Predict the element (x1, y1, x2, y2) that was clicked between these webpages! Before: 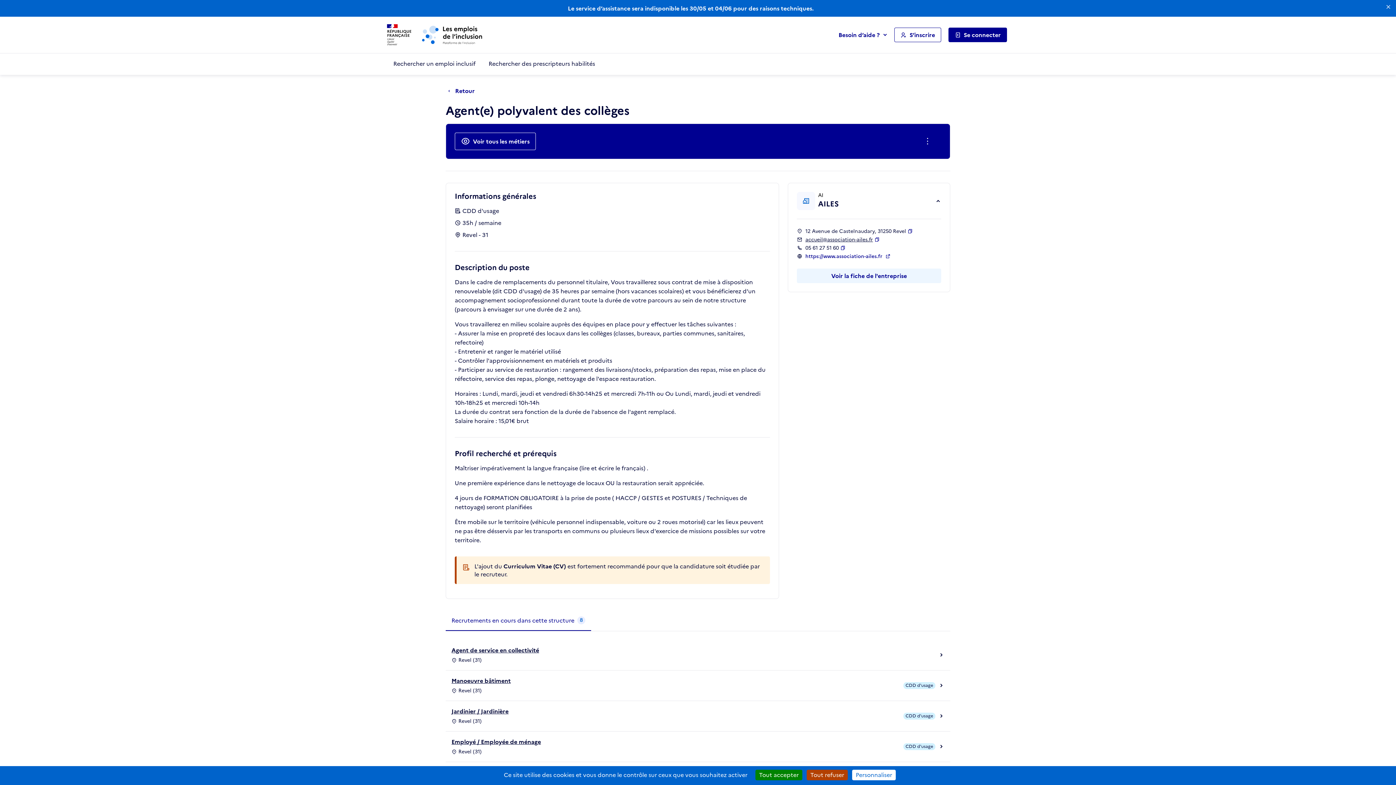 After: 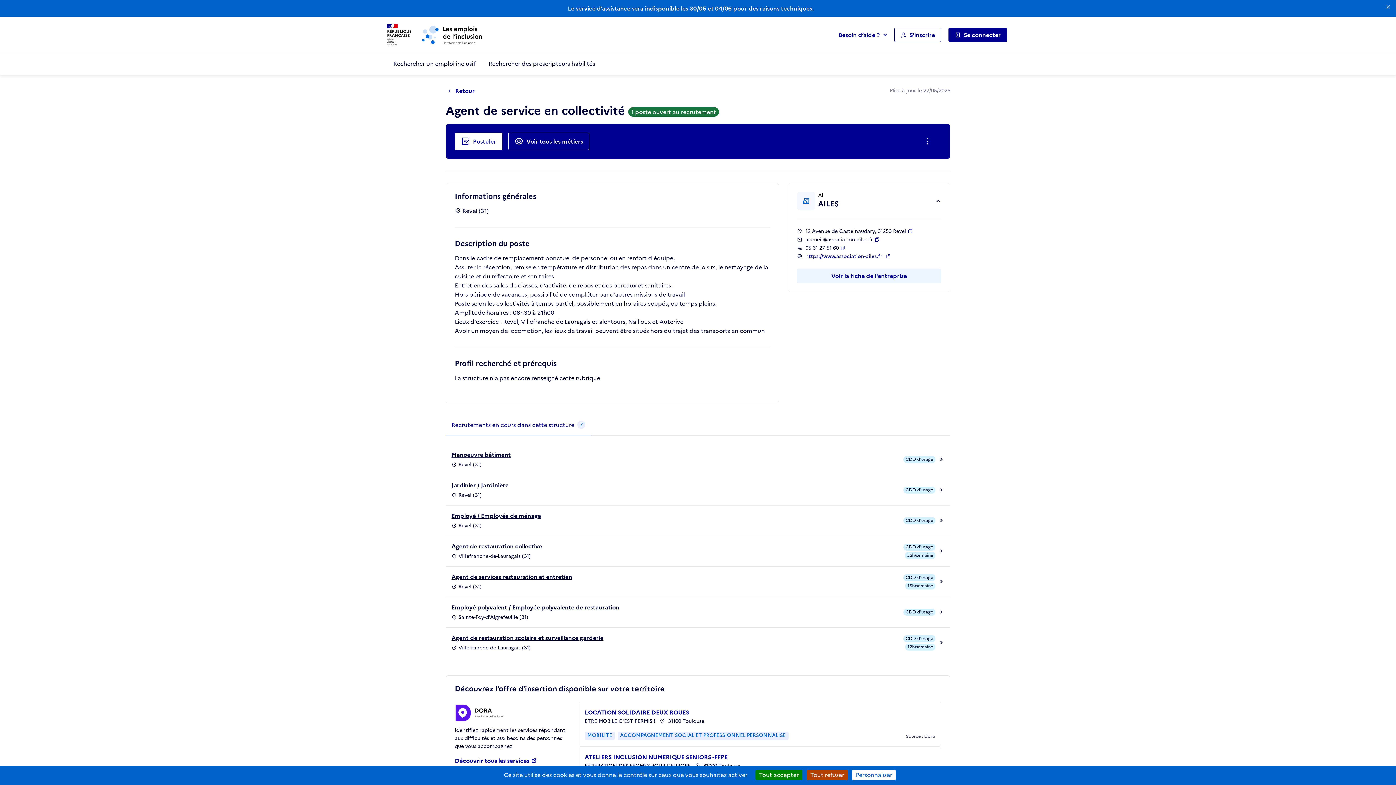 Action: bbox: (451, 646, 539, 655) label: Agent de service en collectivité